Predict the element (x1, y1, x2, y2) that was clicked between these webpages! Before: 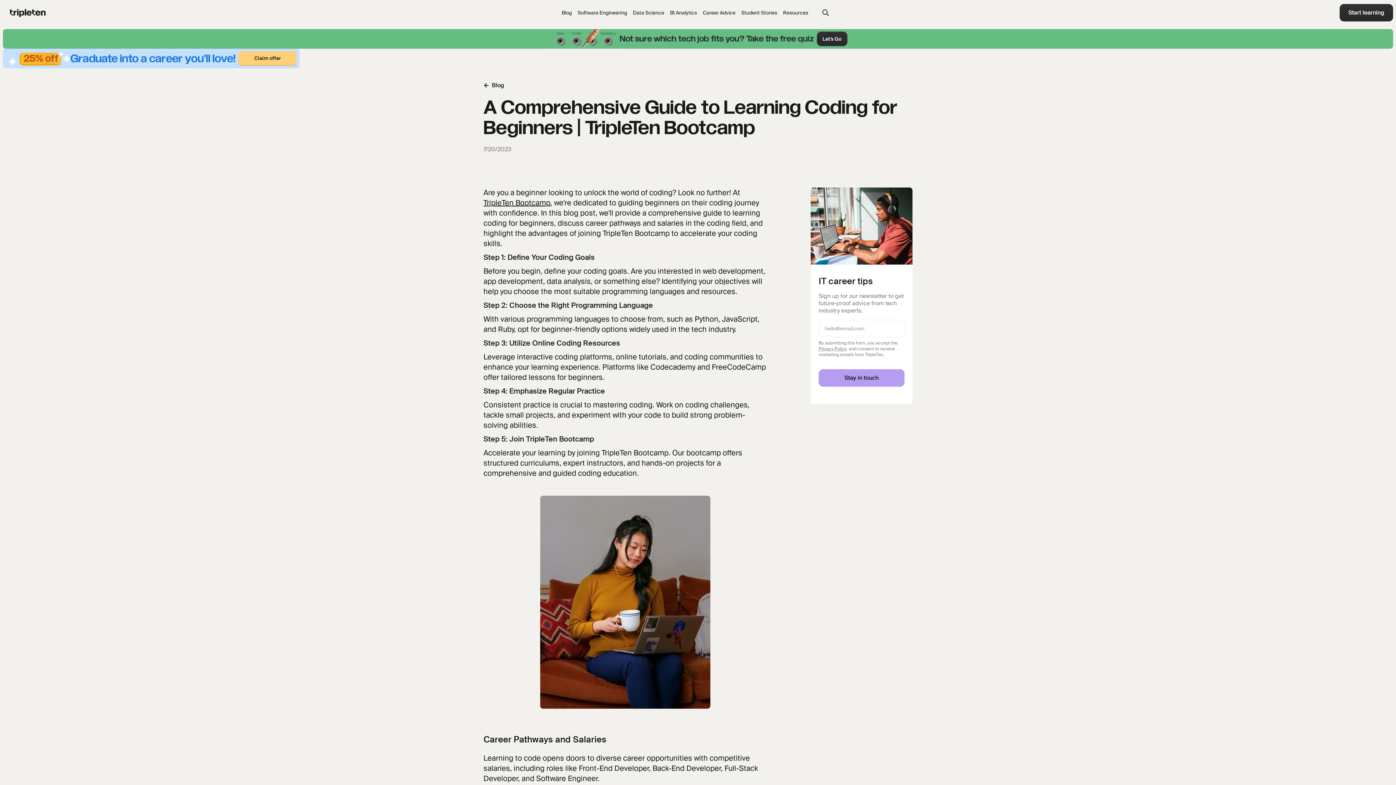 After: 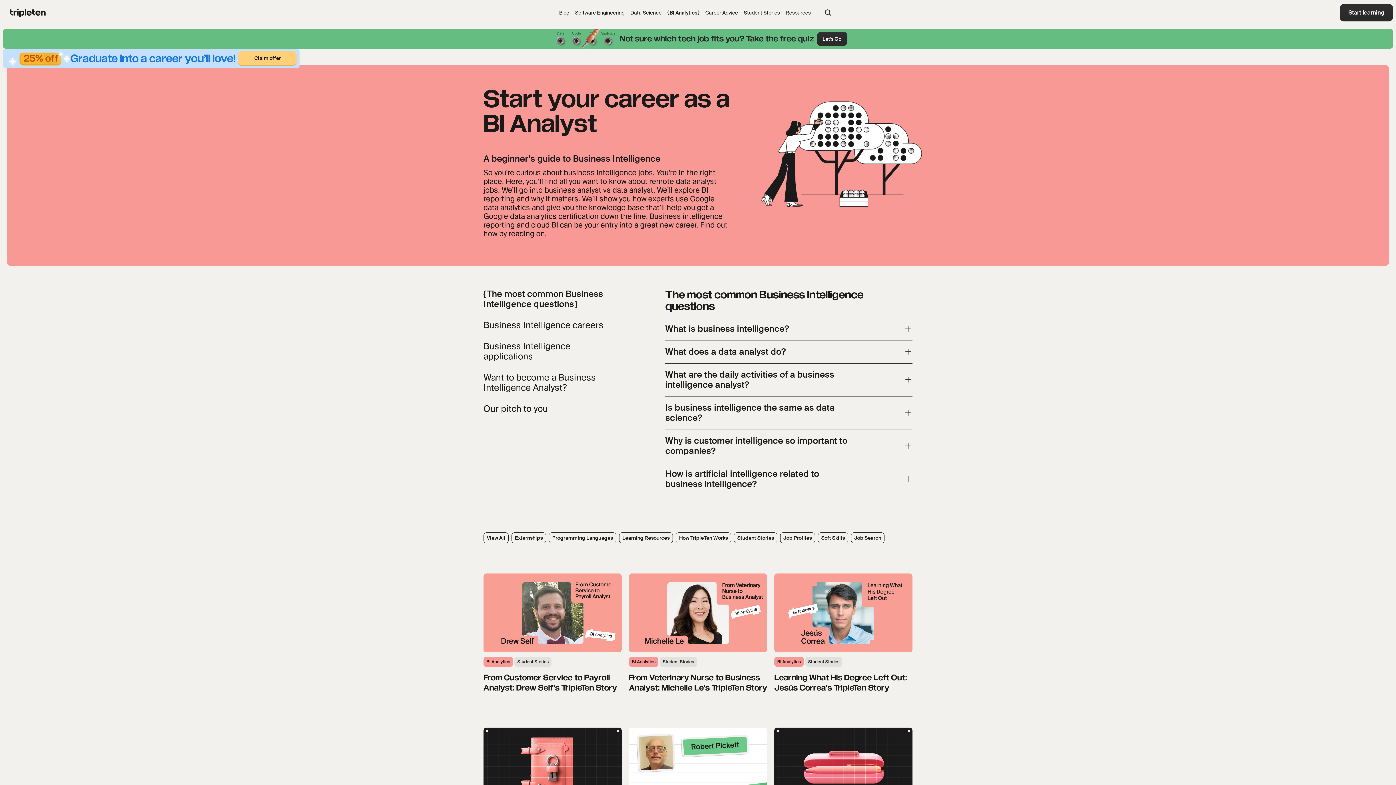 Action: label: BI Analytics bbox: (670, 8, 697, 17)